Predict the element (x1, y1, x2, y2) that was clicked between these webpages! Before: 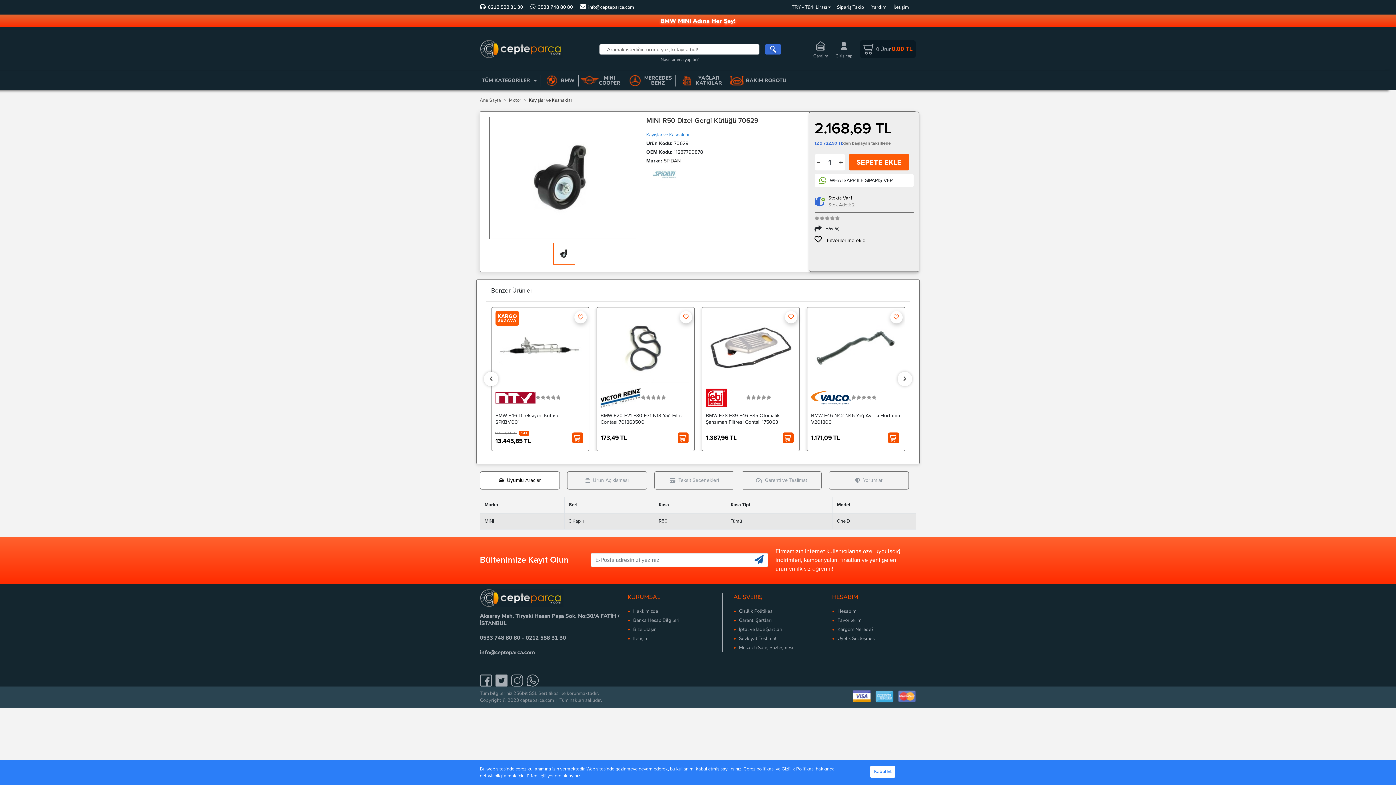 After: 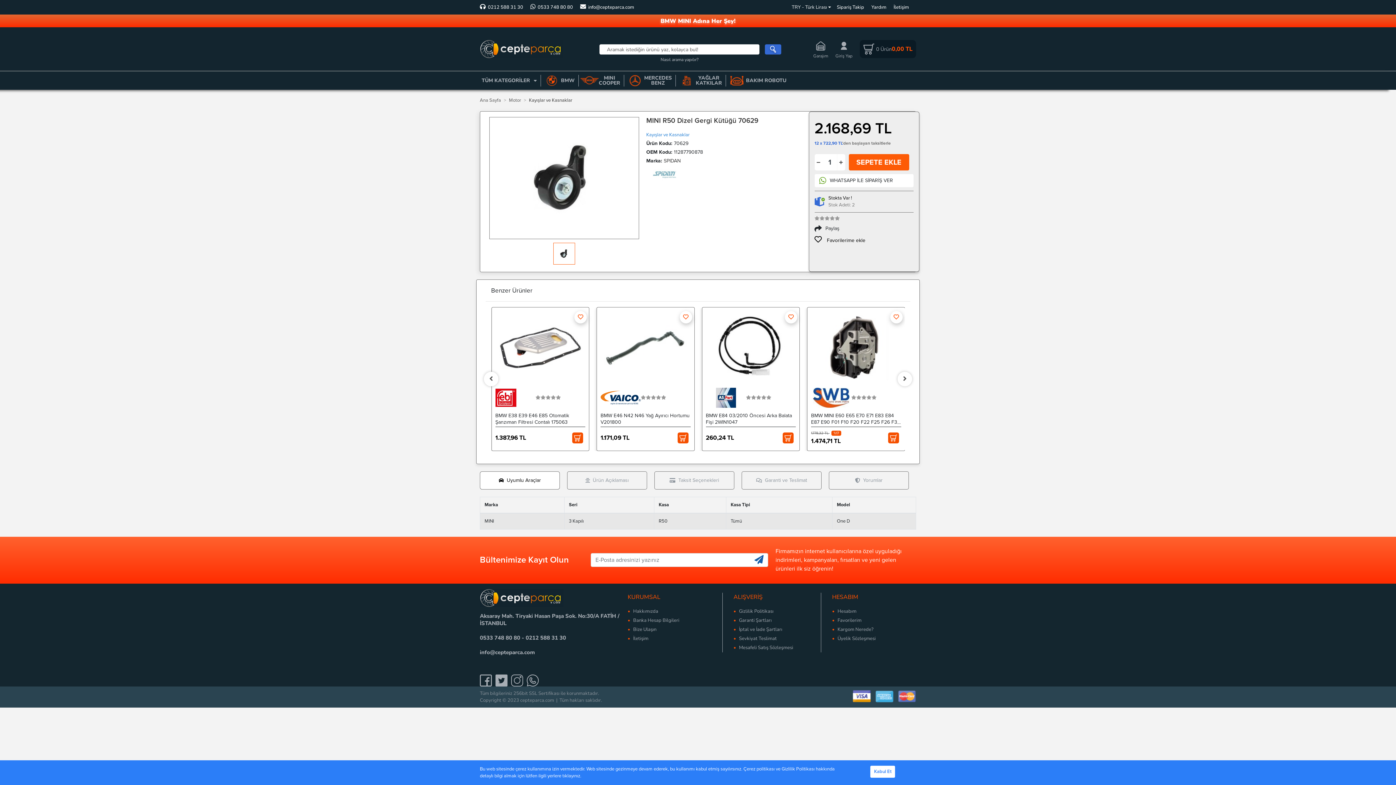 Action: bbox: (511, 674, 523, 687)